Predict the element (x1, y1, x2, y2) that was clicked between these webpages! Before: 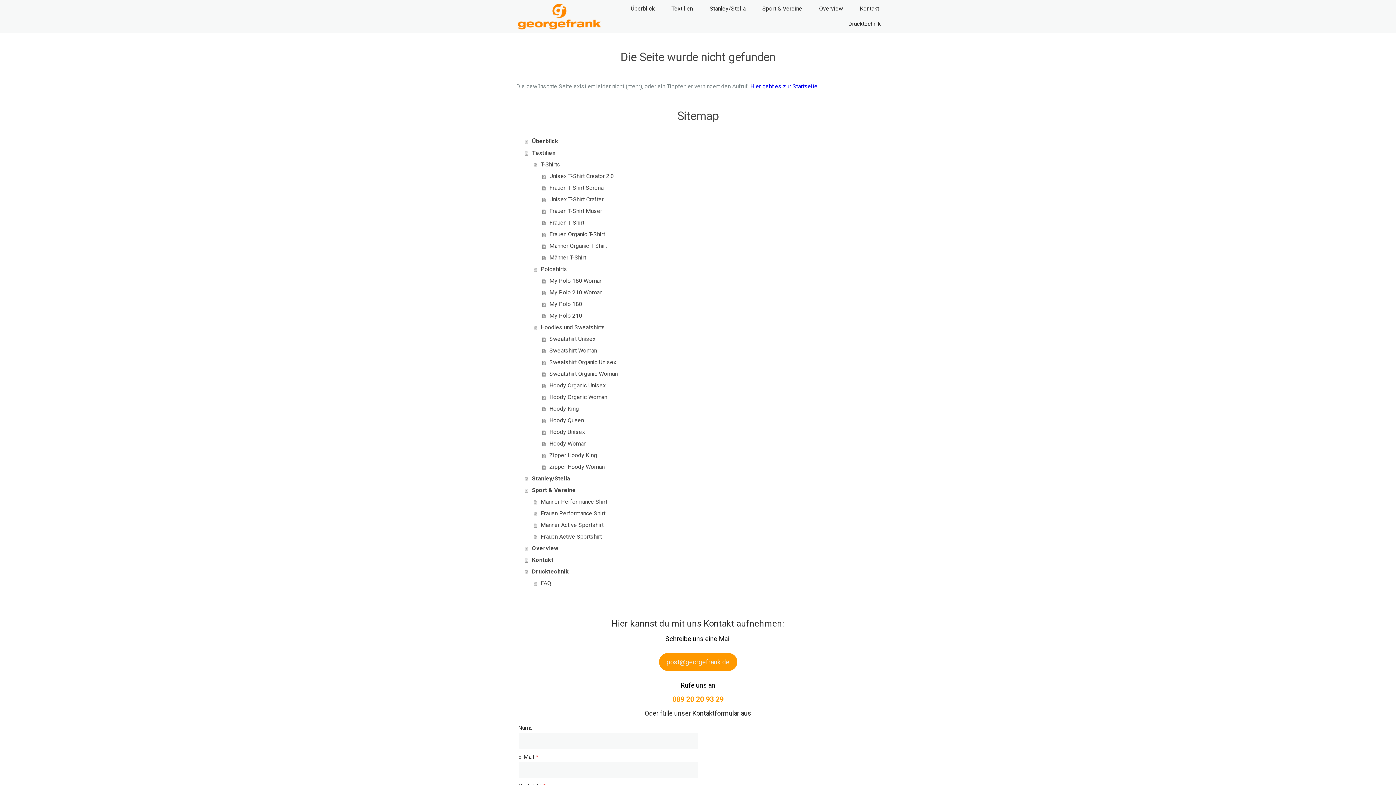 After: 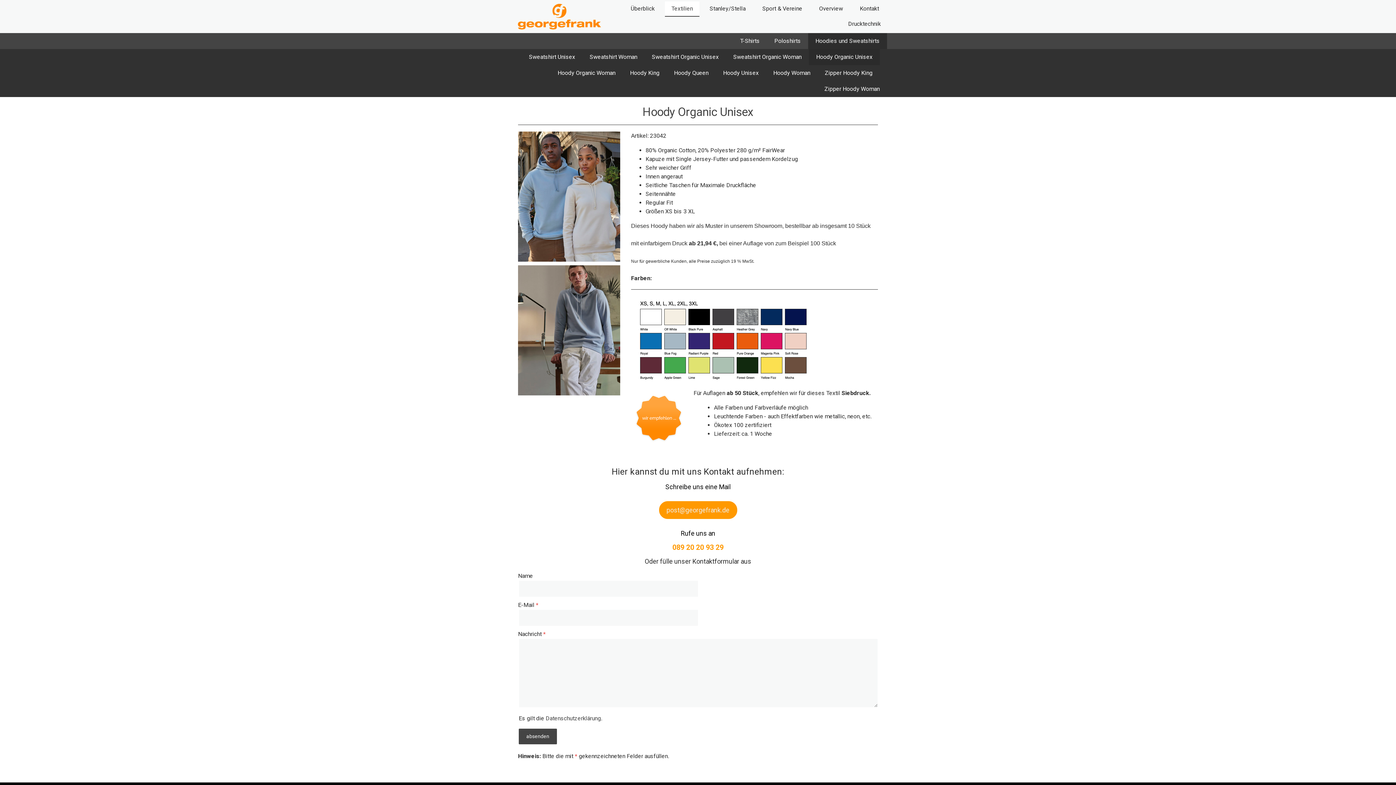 Action: bbox: (542, 379, 880, 391) label: Hoody Organic Unisex